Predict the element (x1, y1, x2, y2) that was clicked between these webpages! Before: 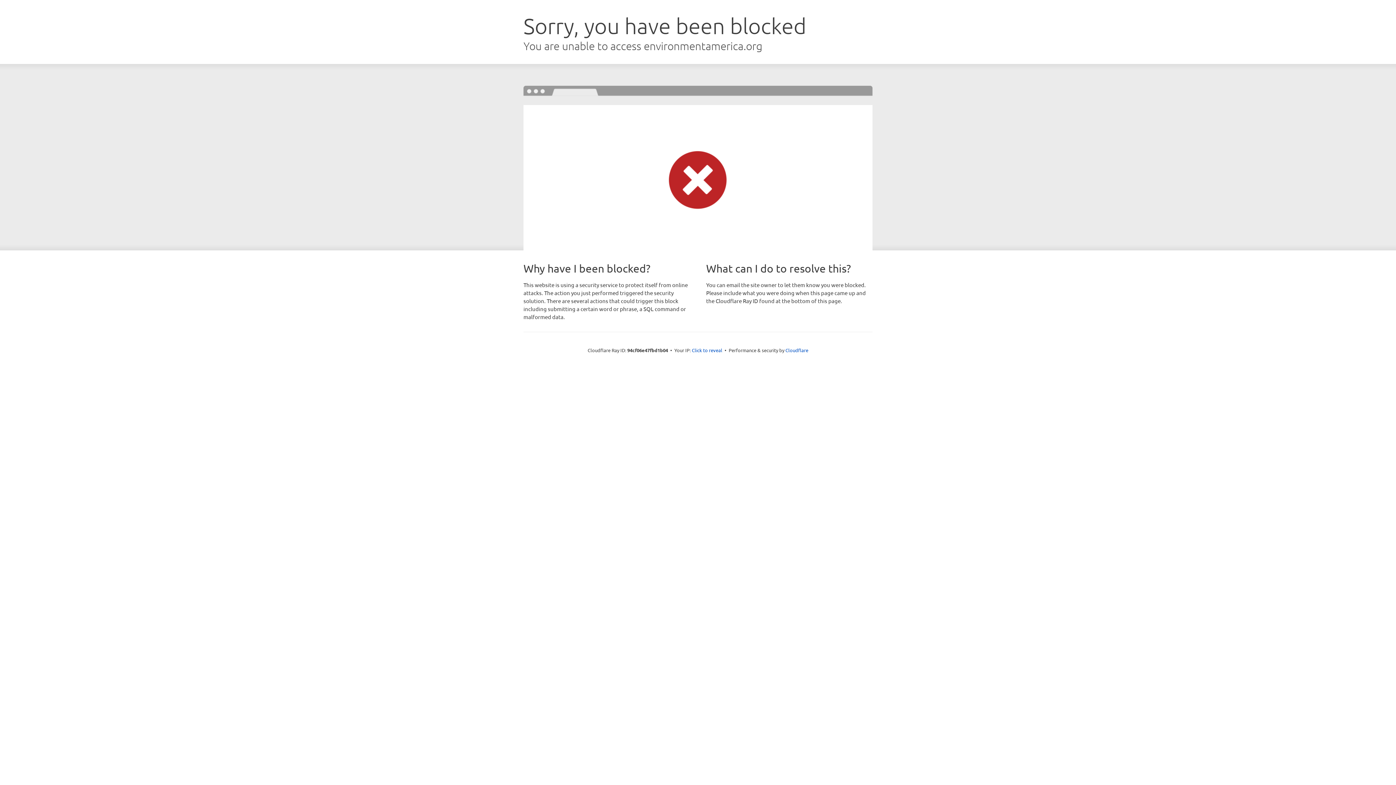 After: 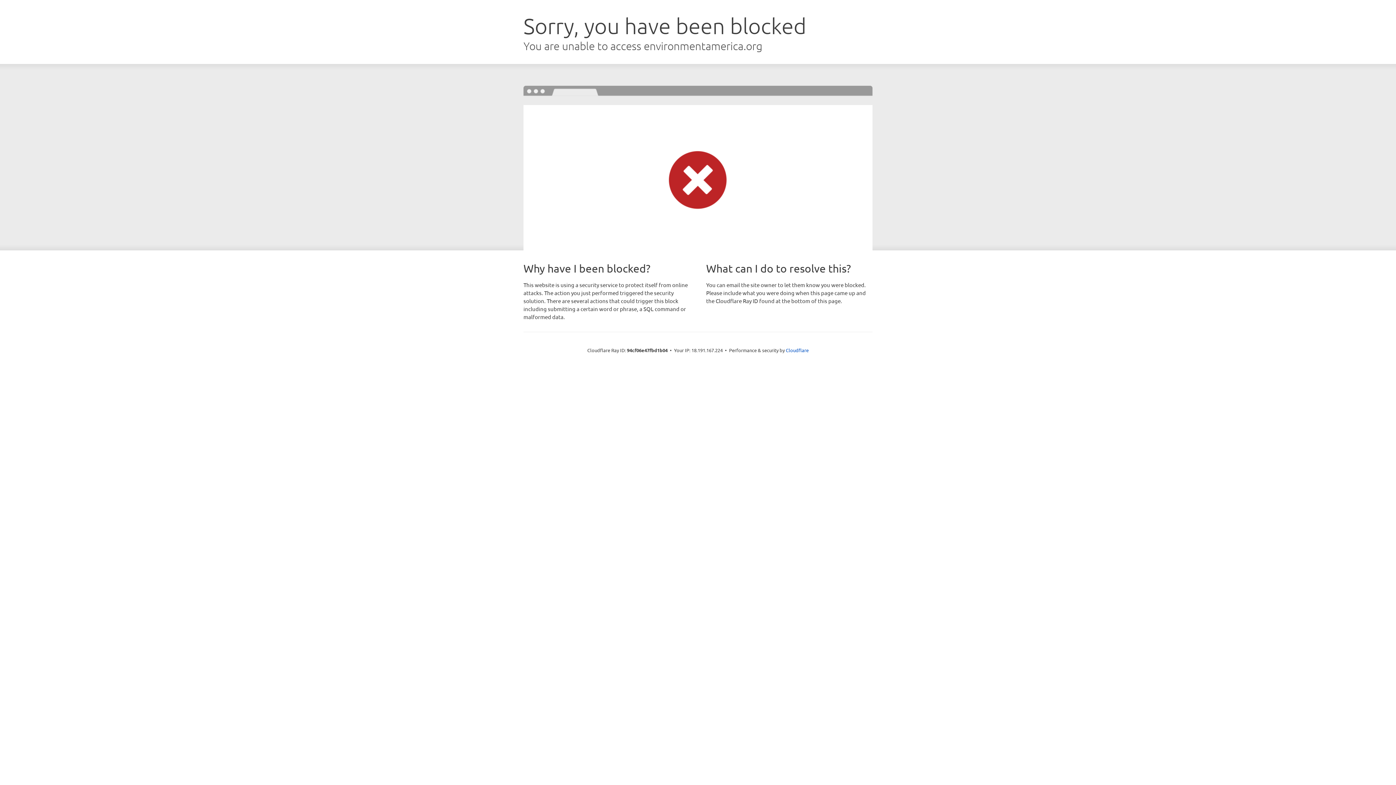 Action: label: Click to reveal bbox: (692, 346, 722, 353)